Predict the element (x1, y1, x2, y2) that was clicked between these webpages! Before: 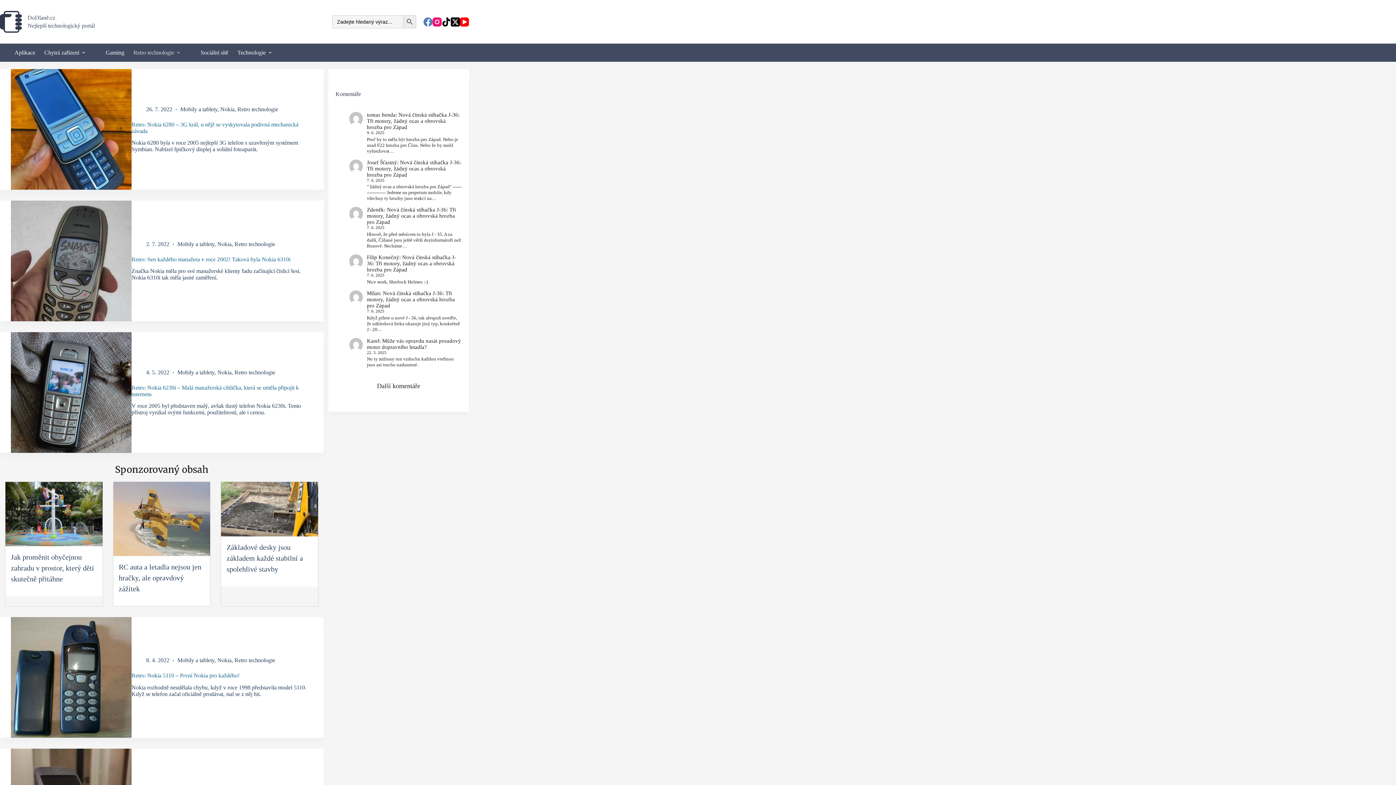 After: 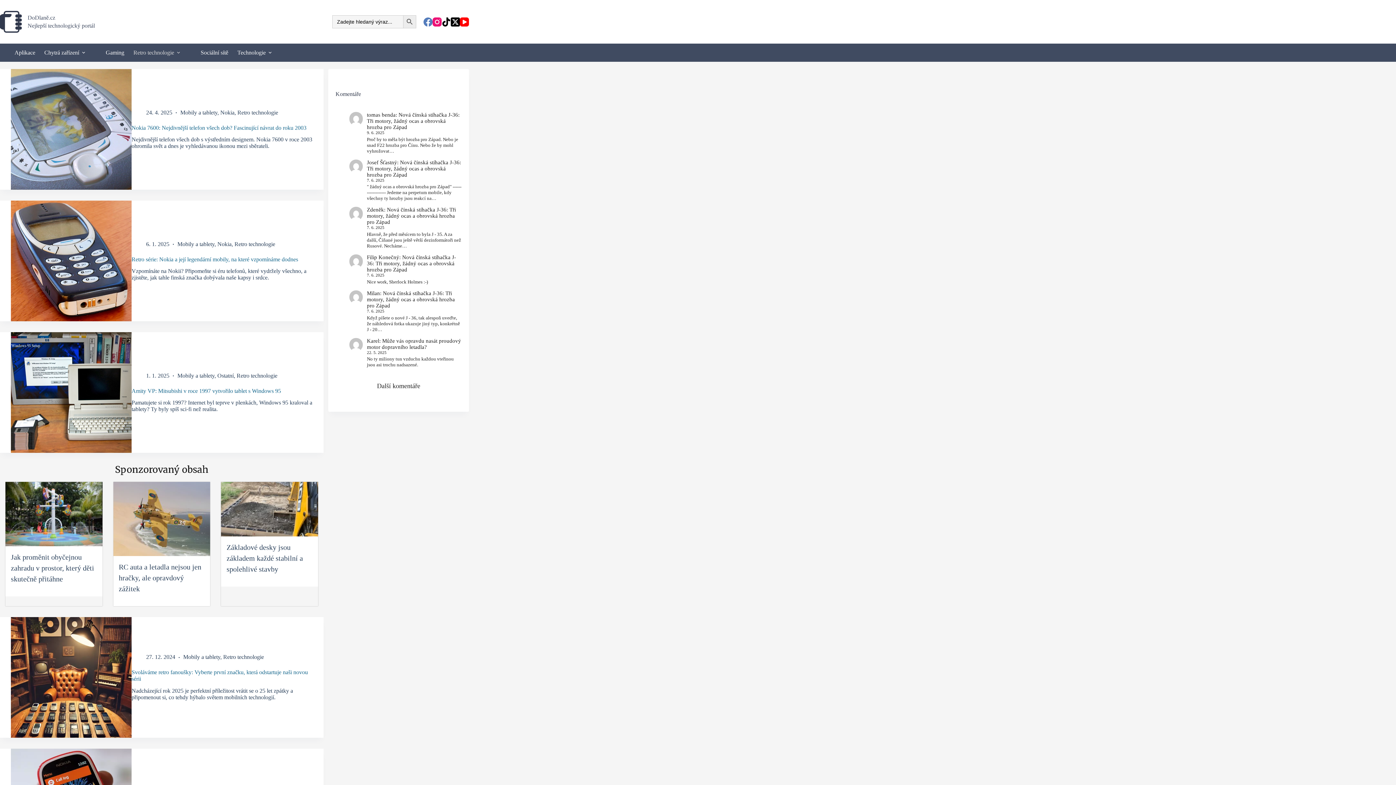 Action: bbox: (128, 43, 187, 61) label: Retro technologie